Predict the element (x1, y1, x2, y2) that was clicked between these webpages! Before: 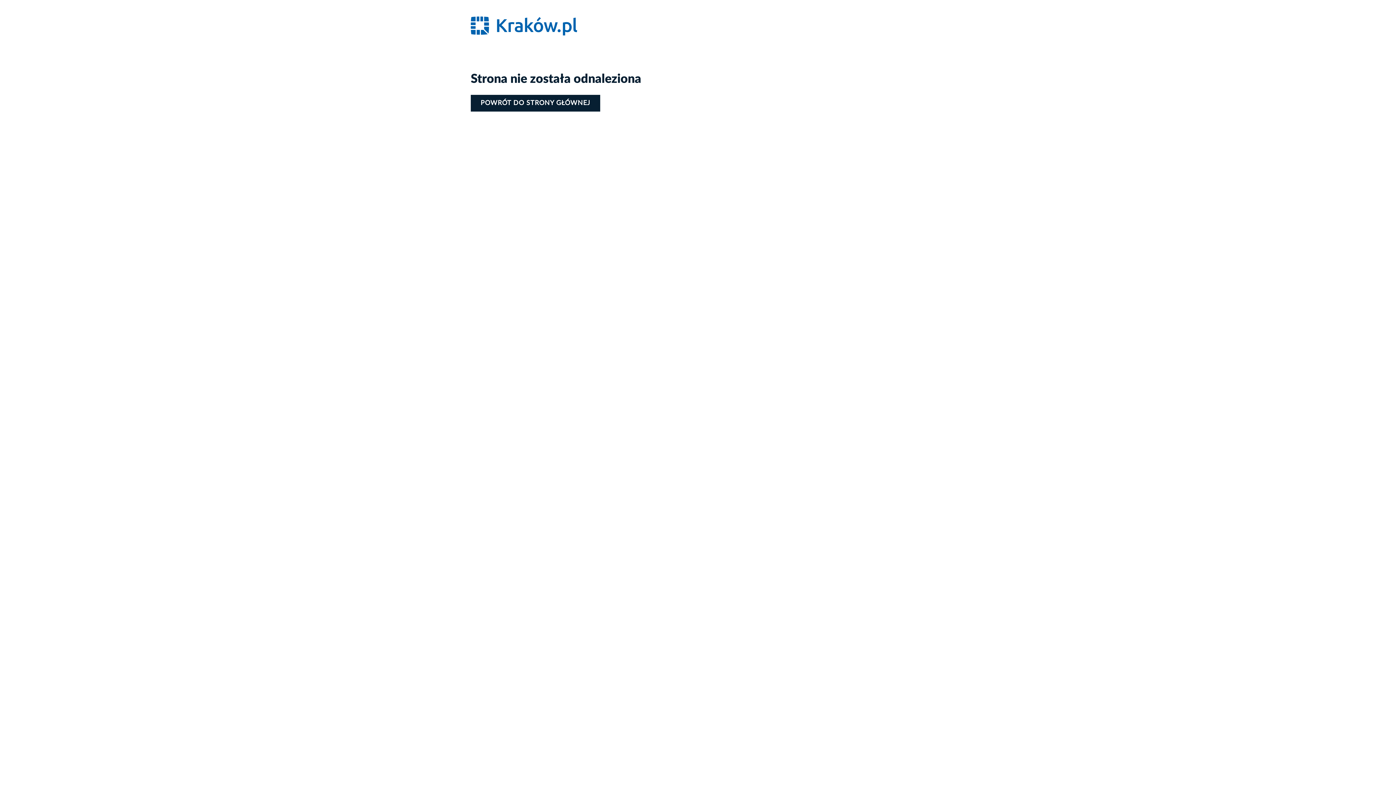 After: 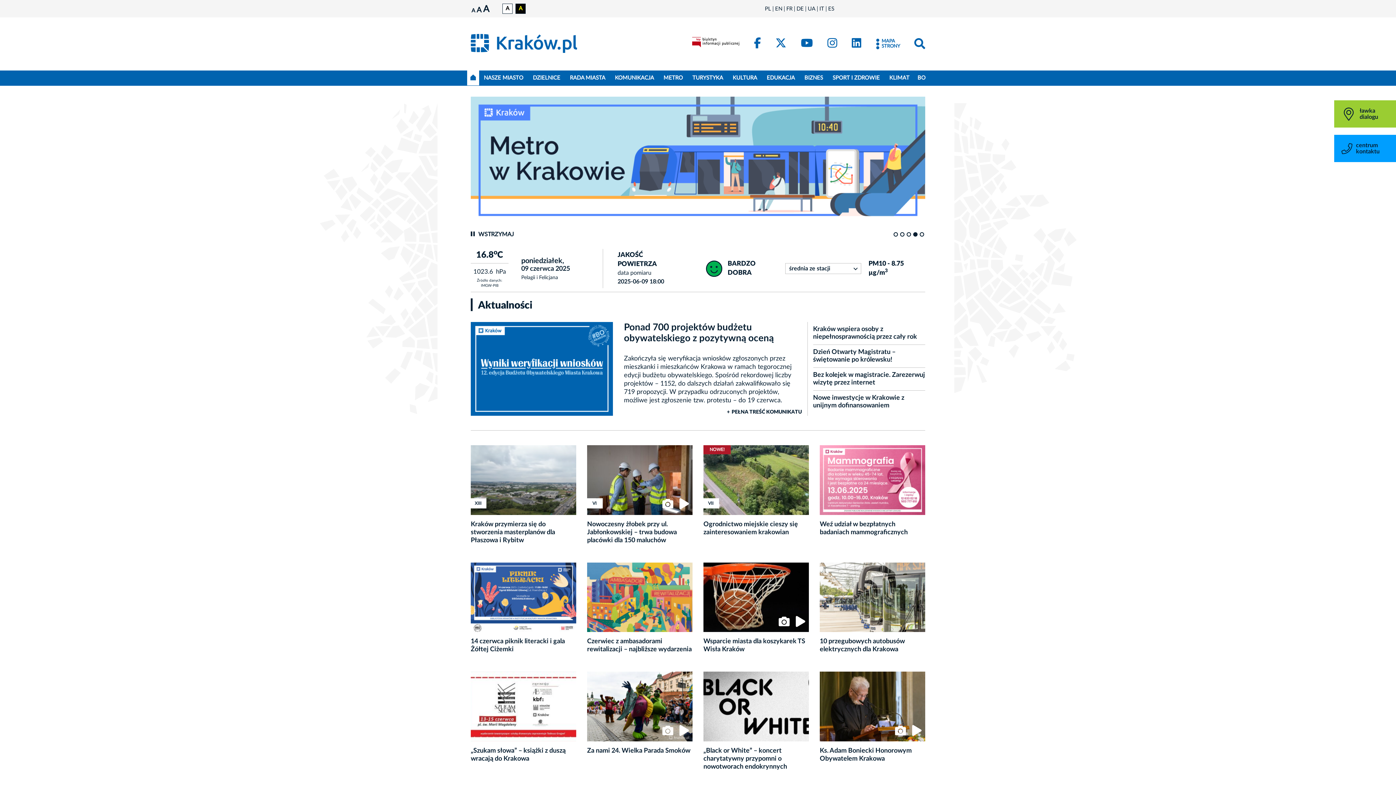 Action: bbox: (470, 94, 600, 111) label: POWRÓT DO STRONY GŁÓWNEJ